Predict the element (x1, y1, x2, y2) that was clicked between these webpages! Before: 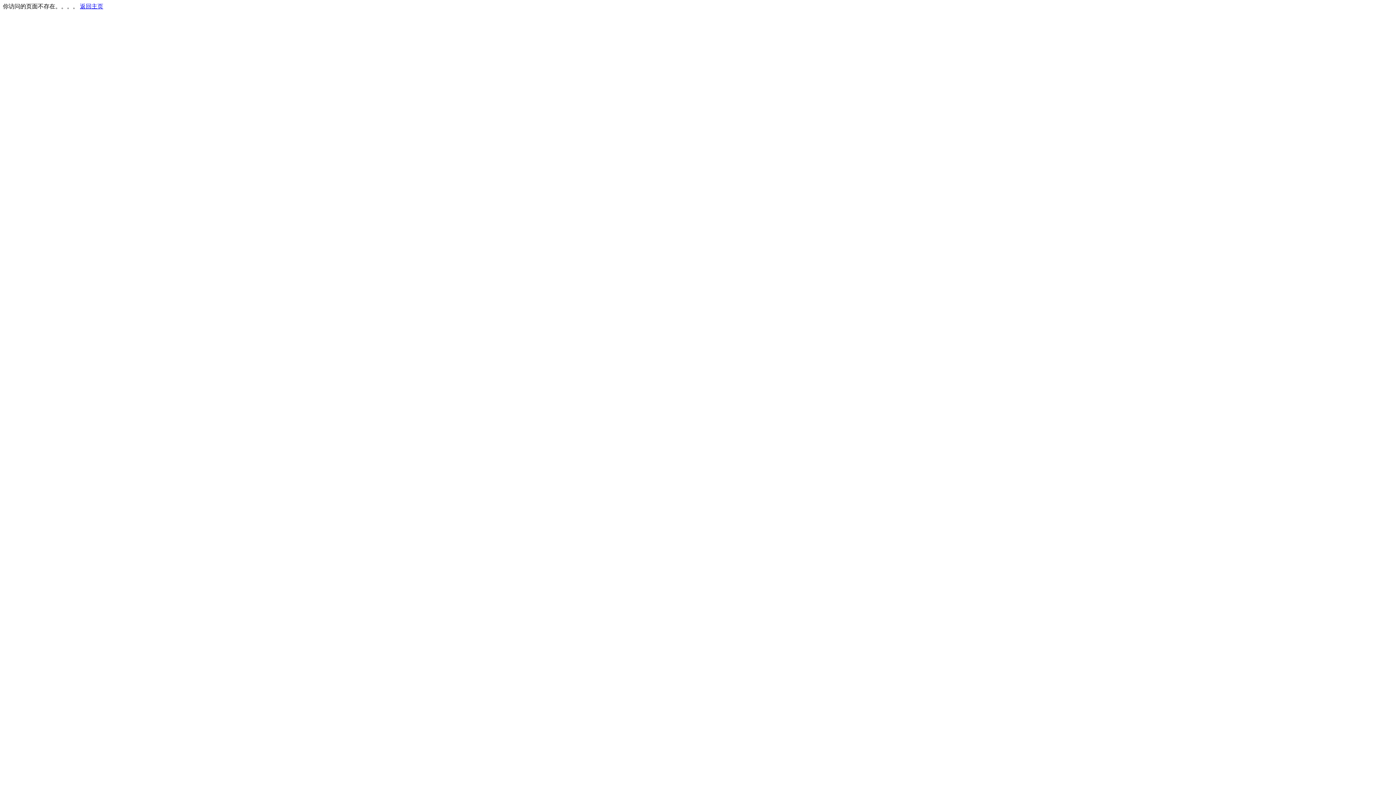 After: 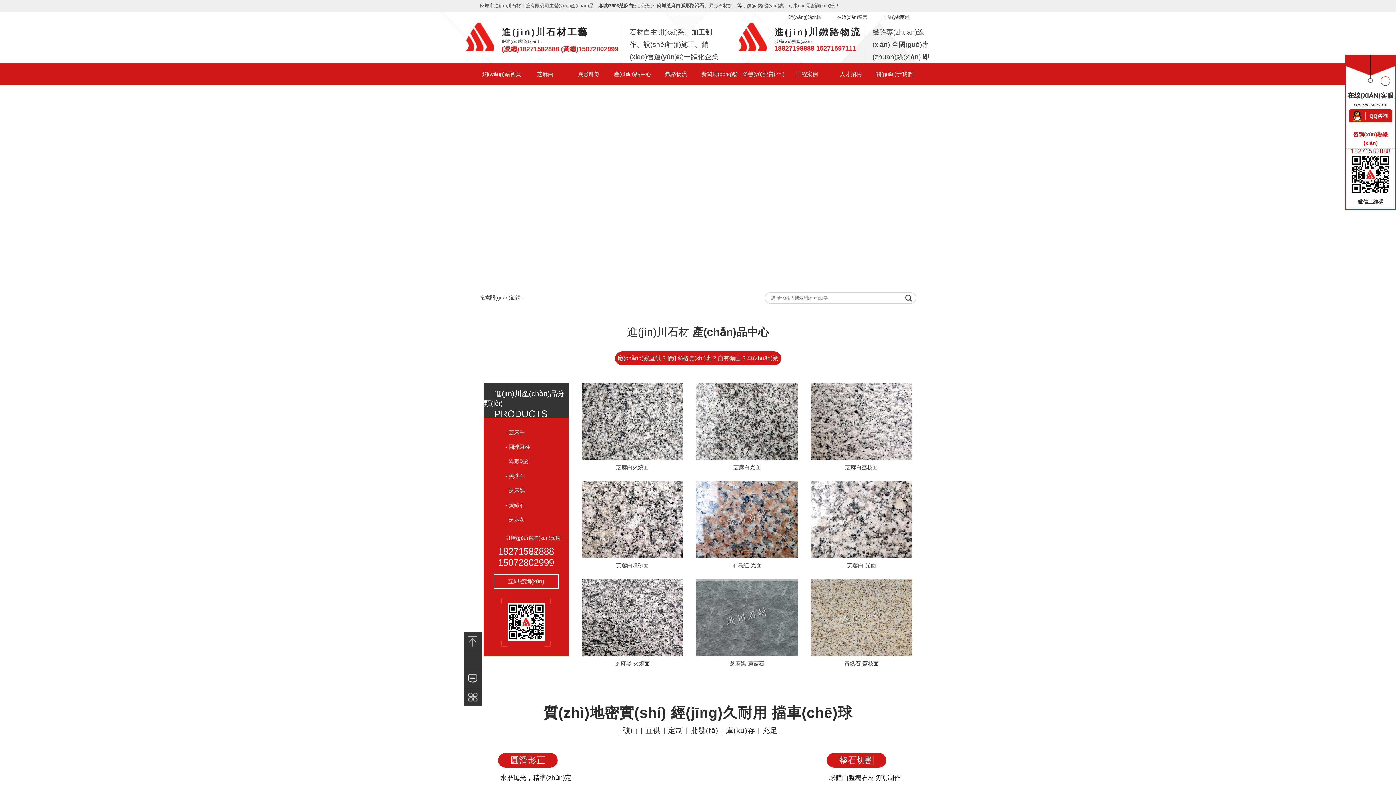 Action: bbox: (80, 3, 103, 9) label: 返回主页